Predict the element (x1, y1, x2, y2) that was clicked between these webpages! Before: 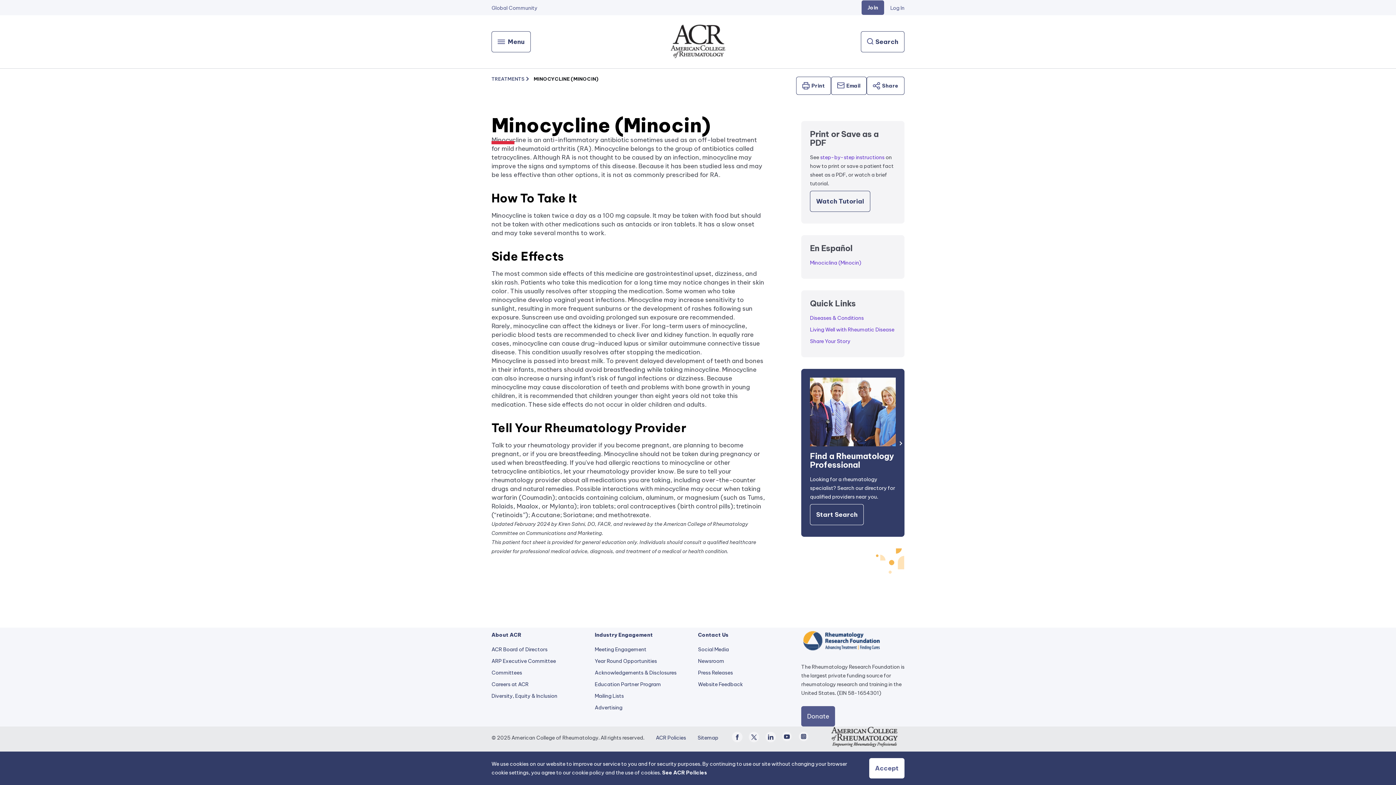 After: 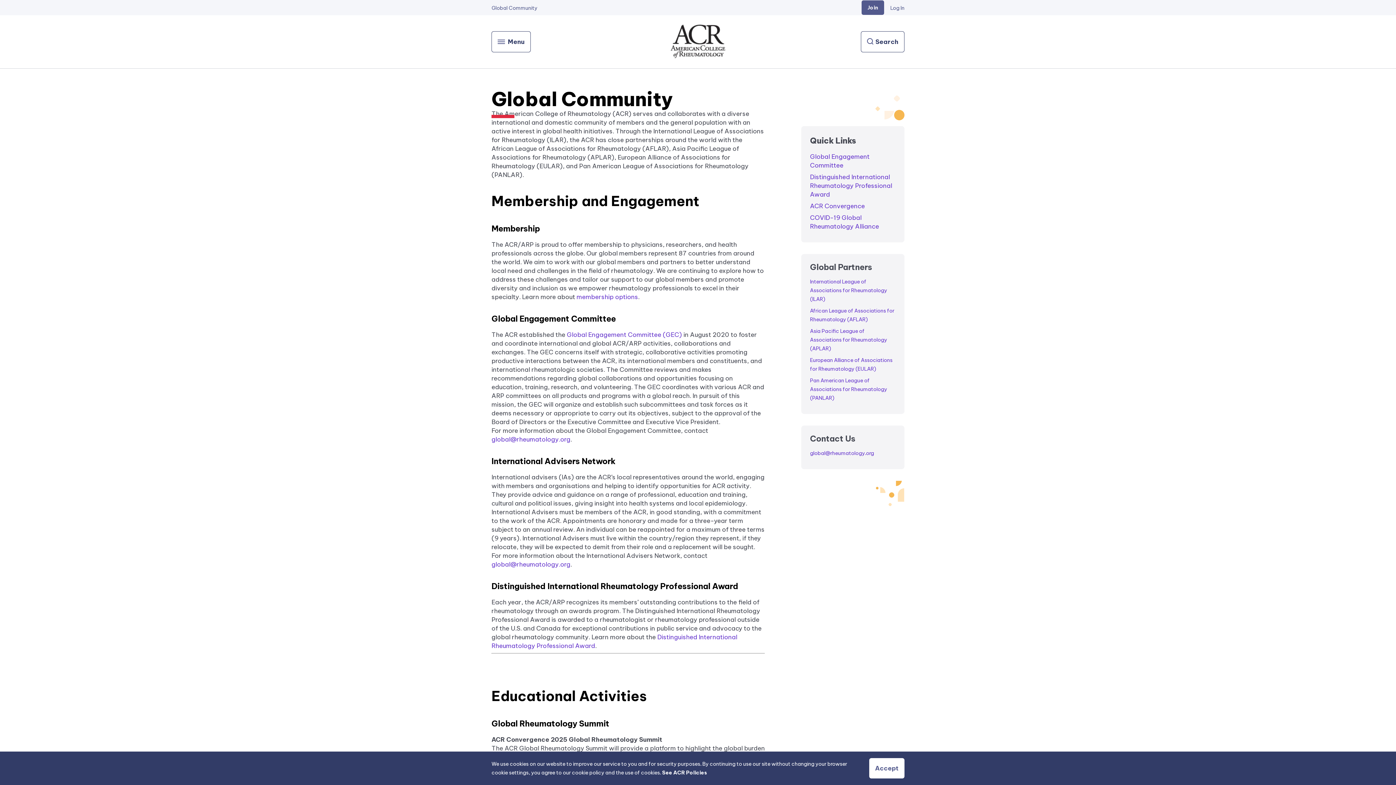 Action: bbox: (491, 4, 537, 11) label: Global Community